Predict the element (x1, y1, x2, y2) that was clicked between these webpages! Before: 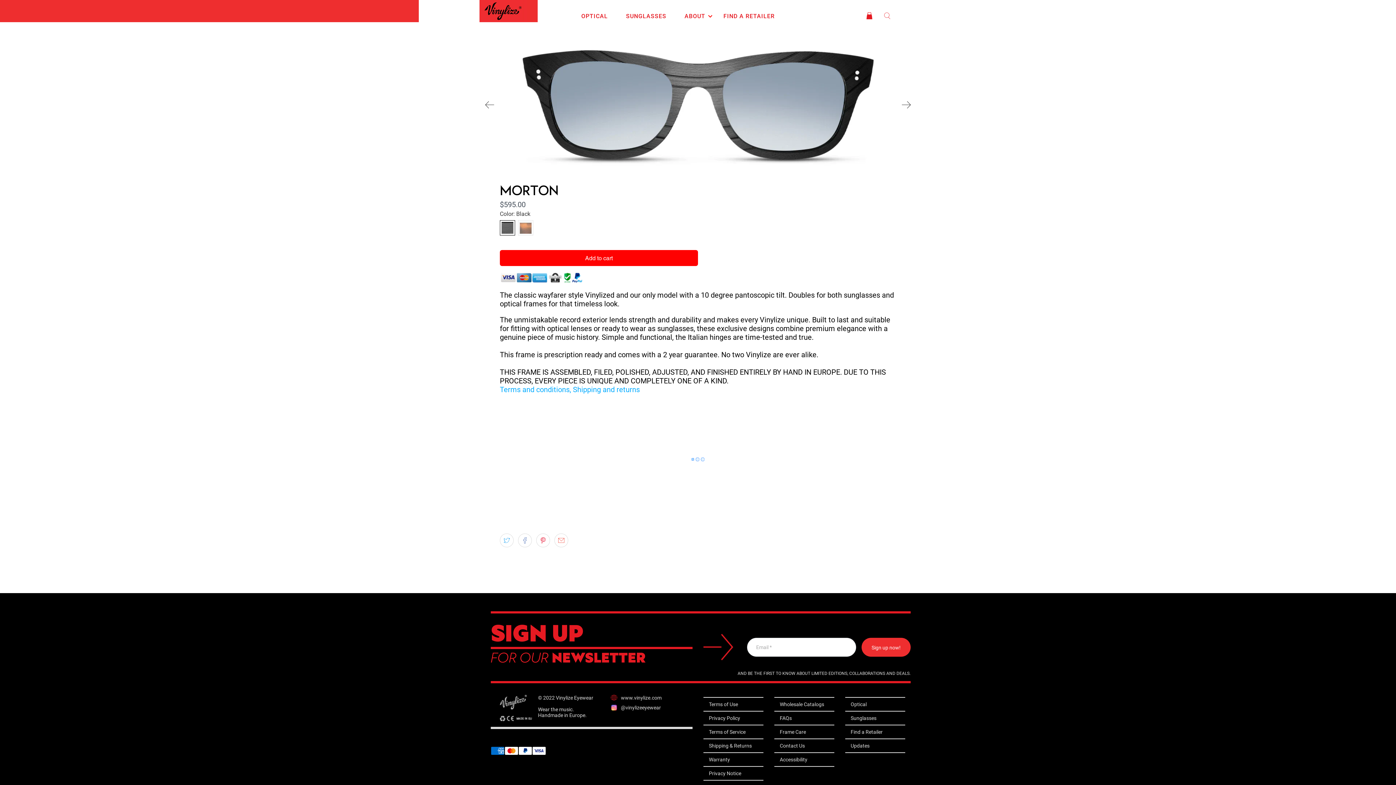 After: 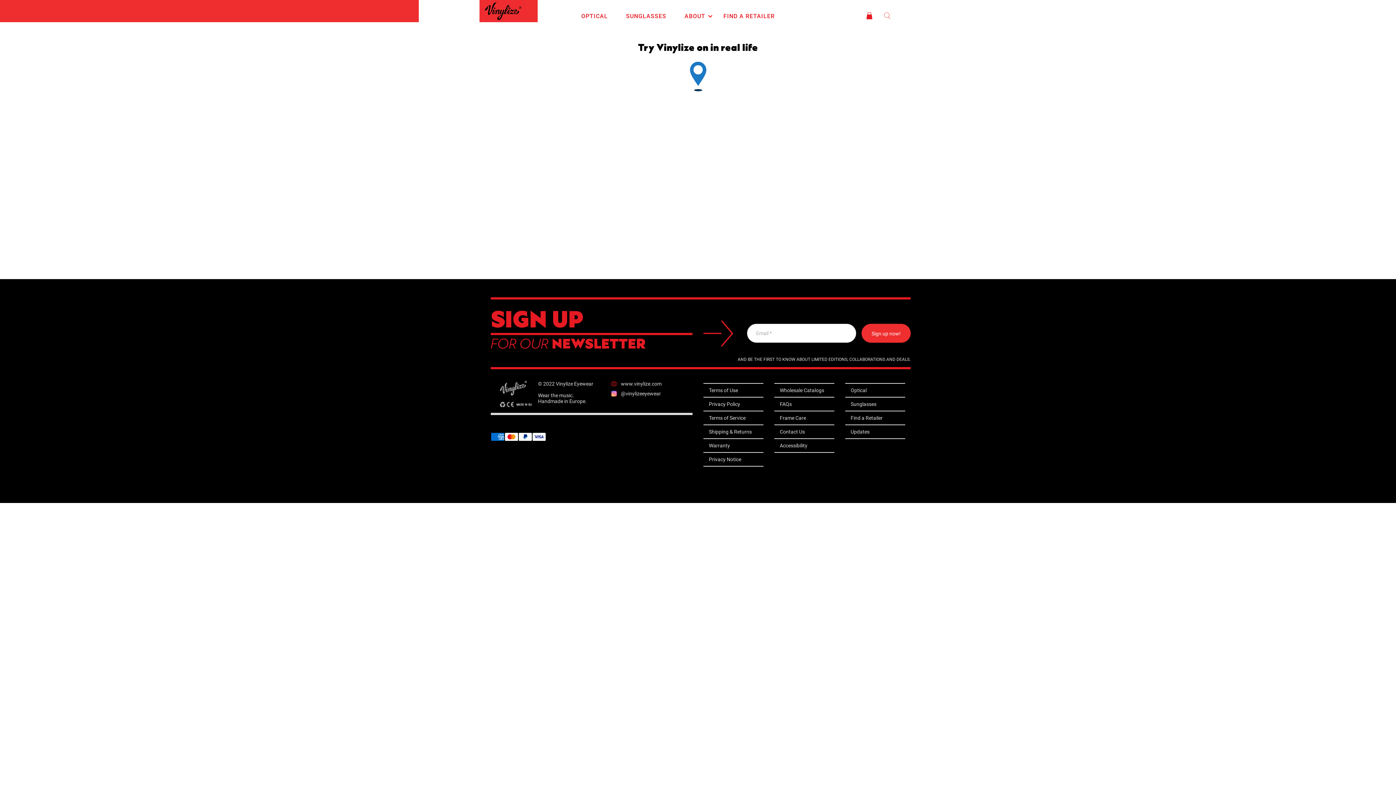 Action: label: Find a Retailer bbox: (845, 724, 905, 738)